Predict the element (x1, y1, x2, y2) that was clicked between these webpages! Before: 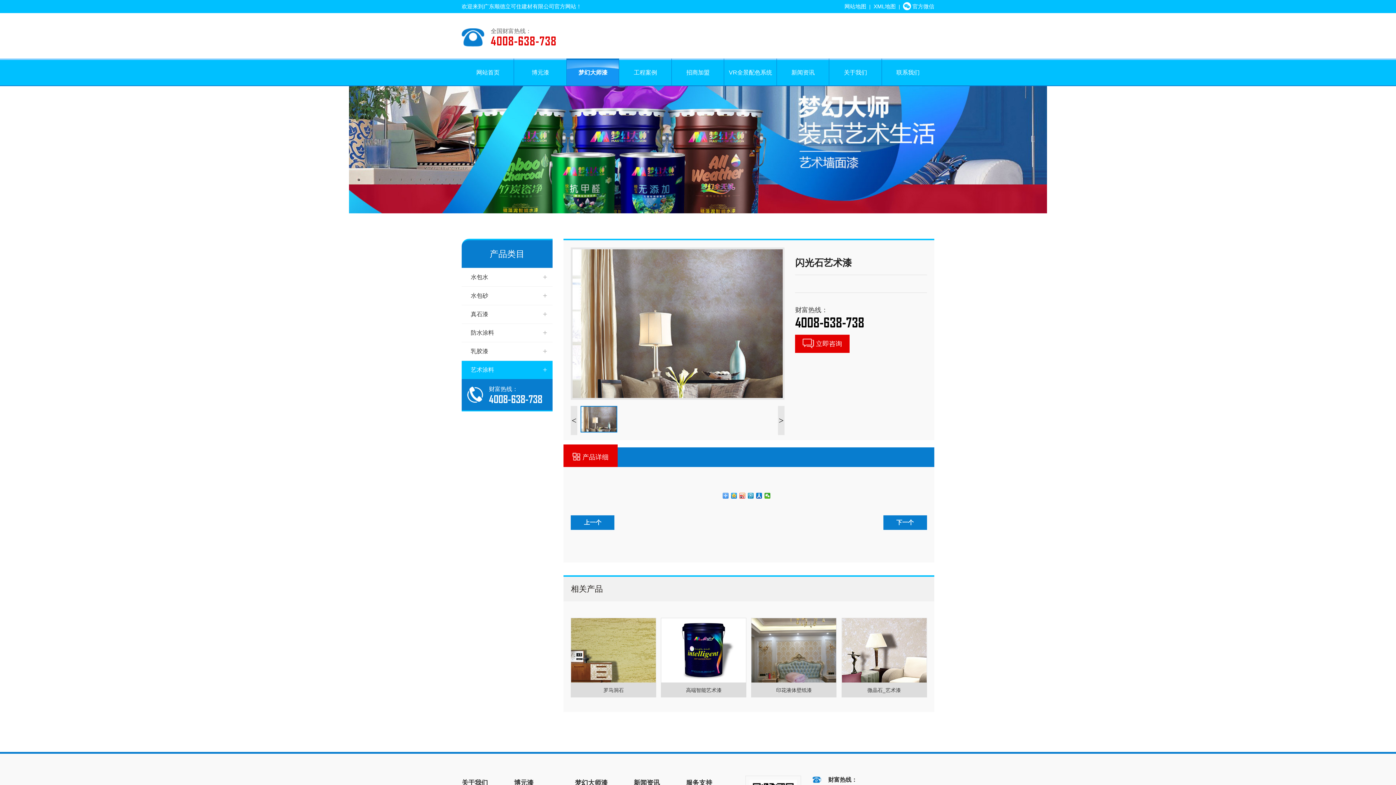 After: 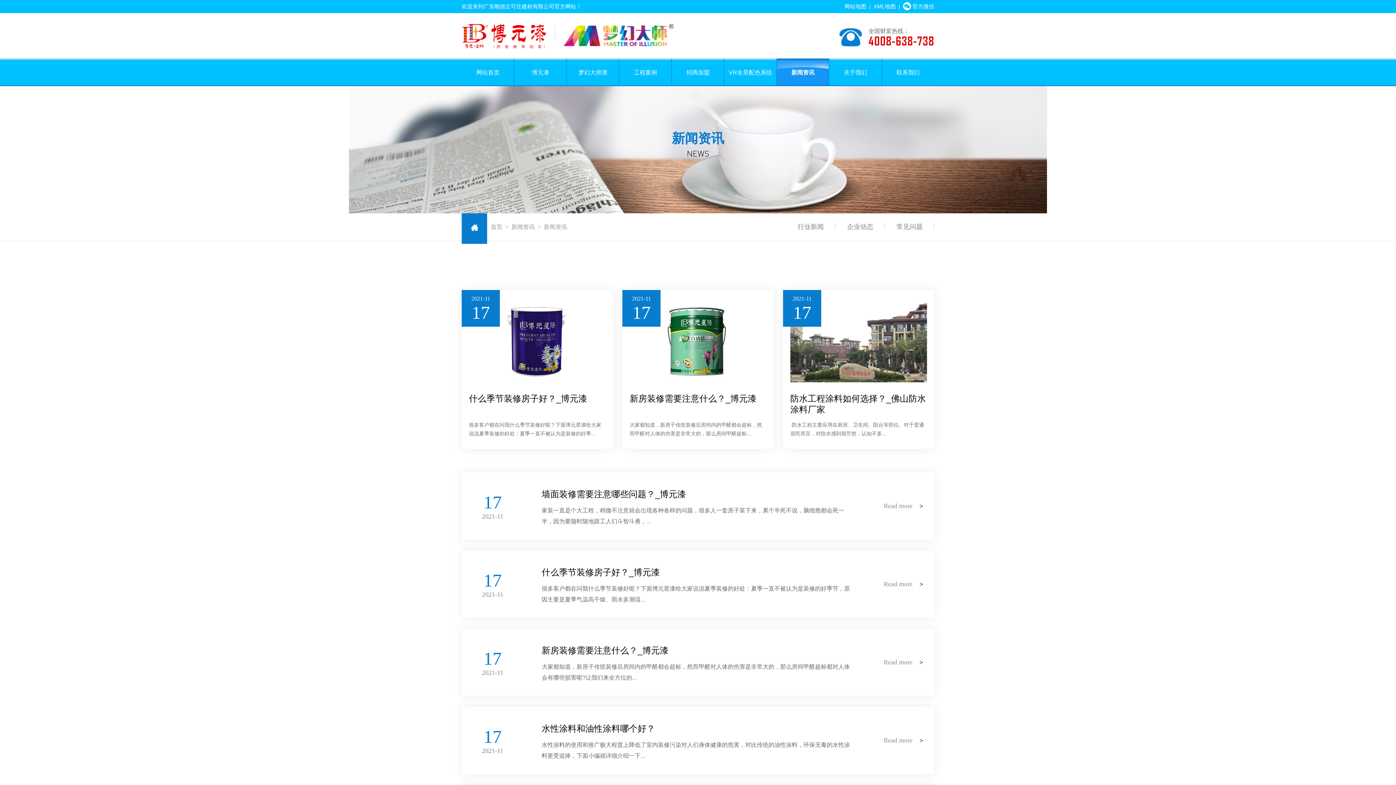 Action: label: 新闻资讯 bbox: (776, 60, 829, 85)